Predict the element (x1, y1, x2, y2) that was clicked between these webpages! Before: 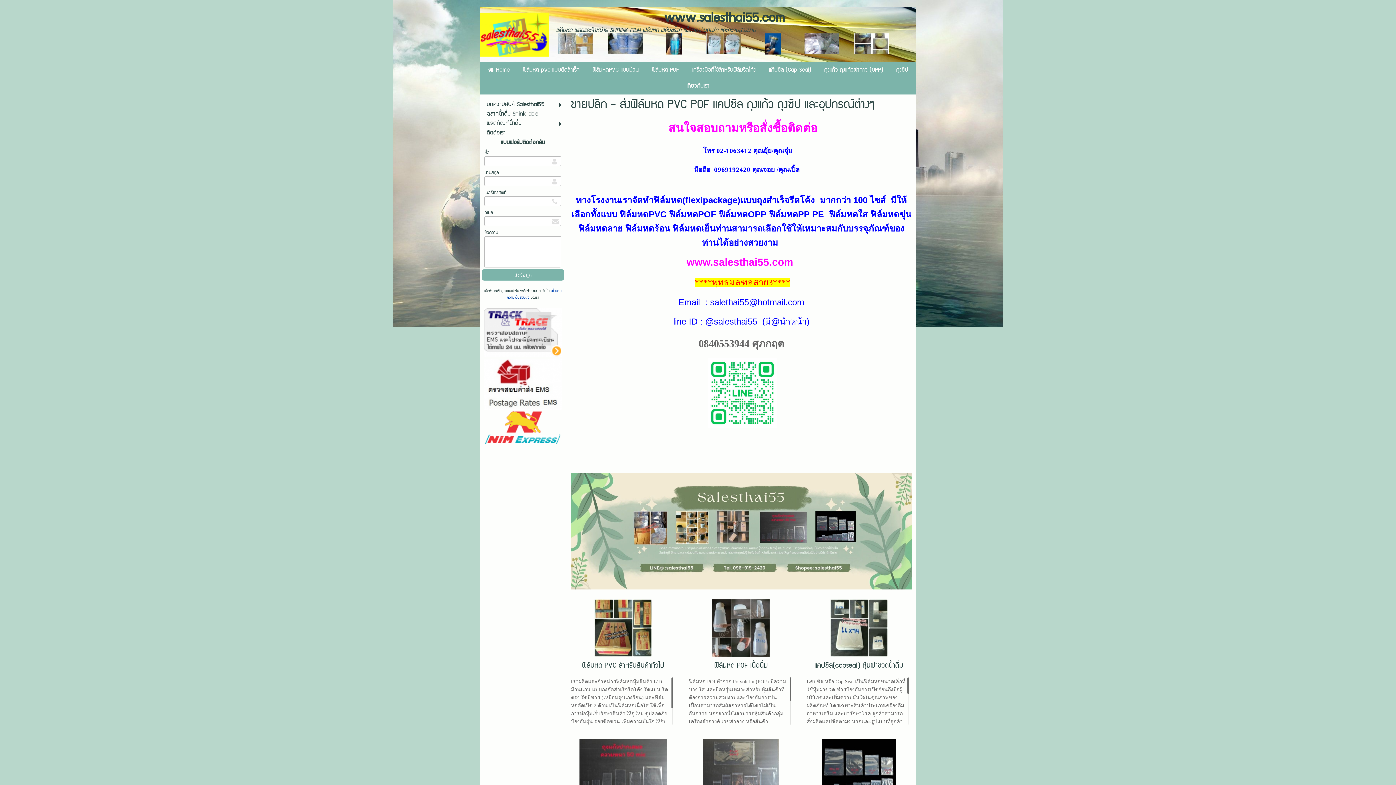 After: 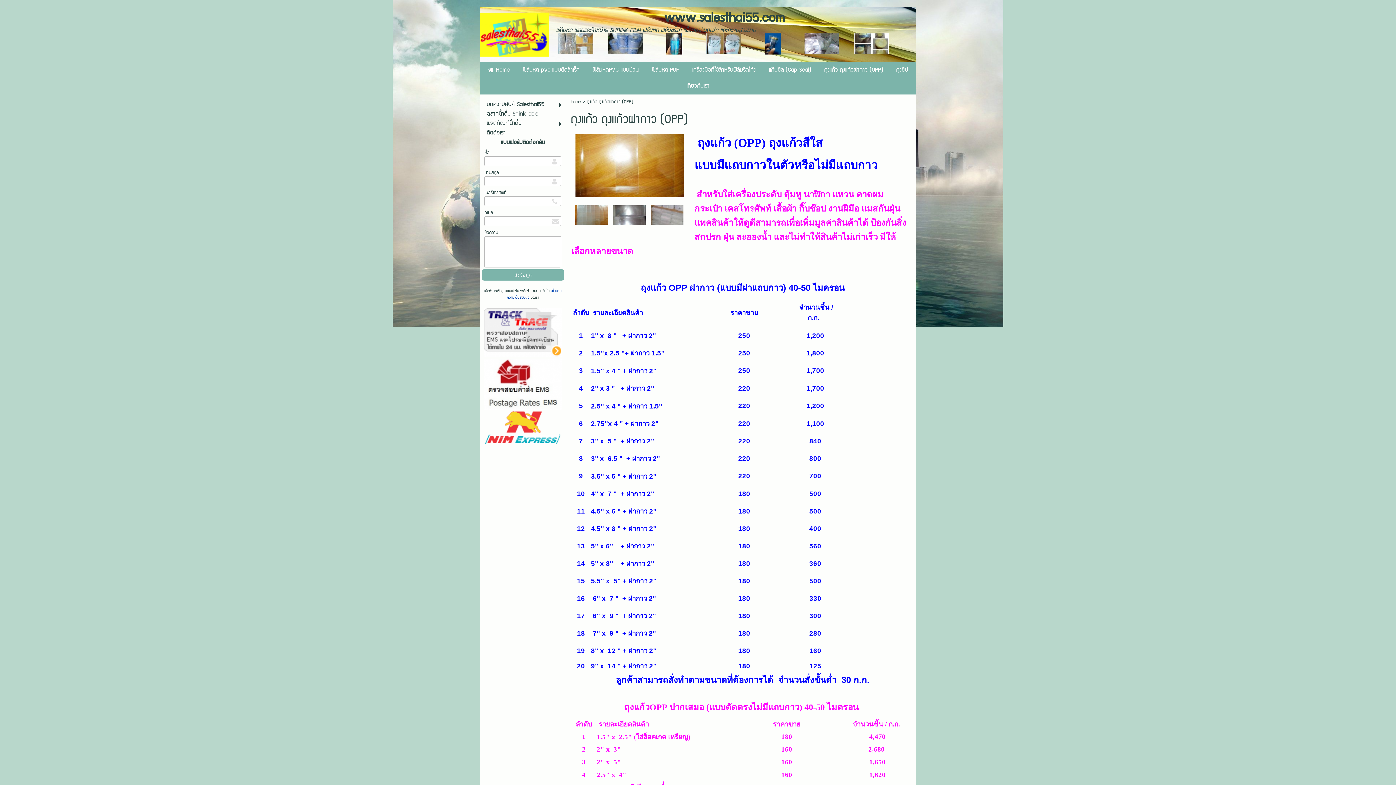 Action: bbox: (824, 63, 883, 77) label: ถุงแก้ว ถุงแก้วฝากาว (OPP)